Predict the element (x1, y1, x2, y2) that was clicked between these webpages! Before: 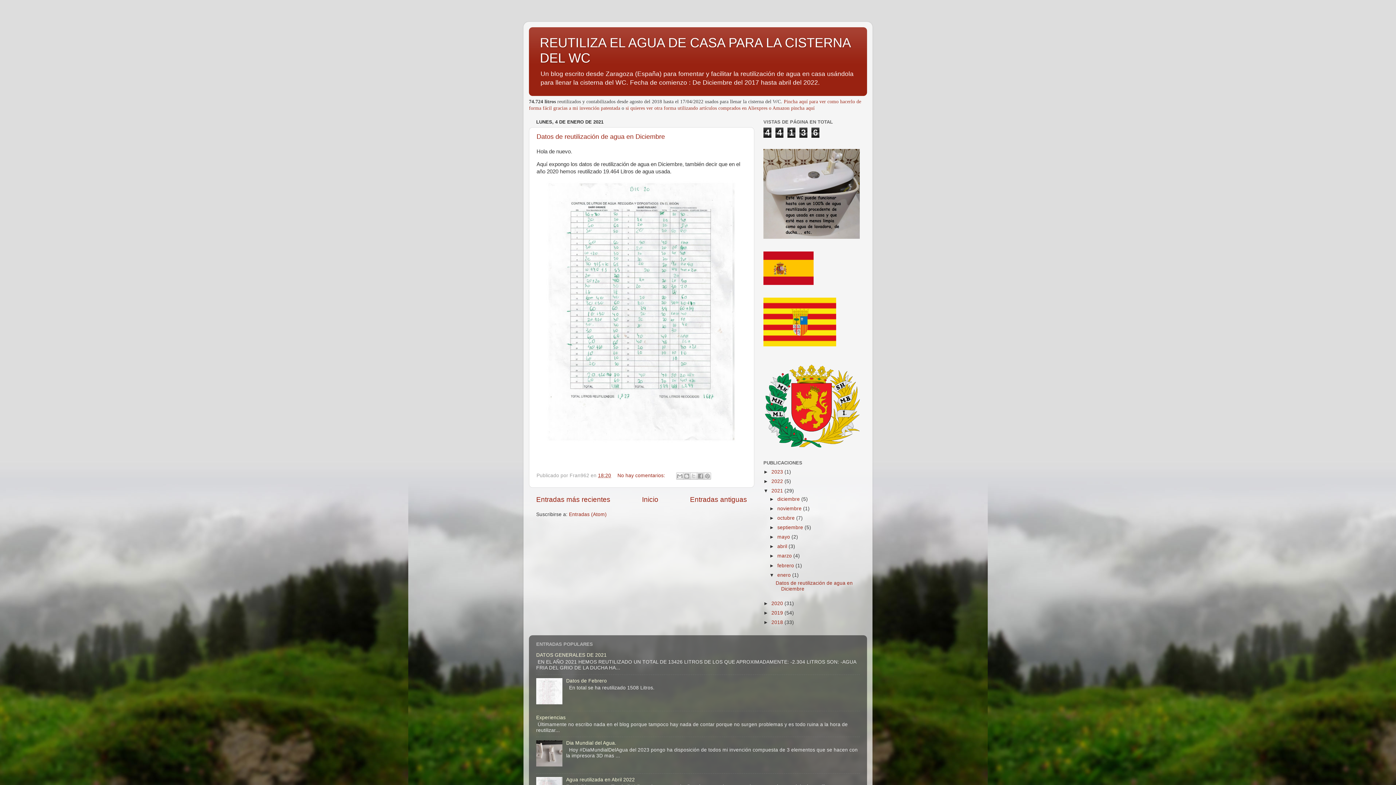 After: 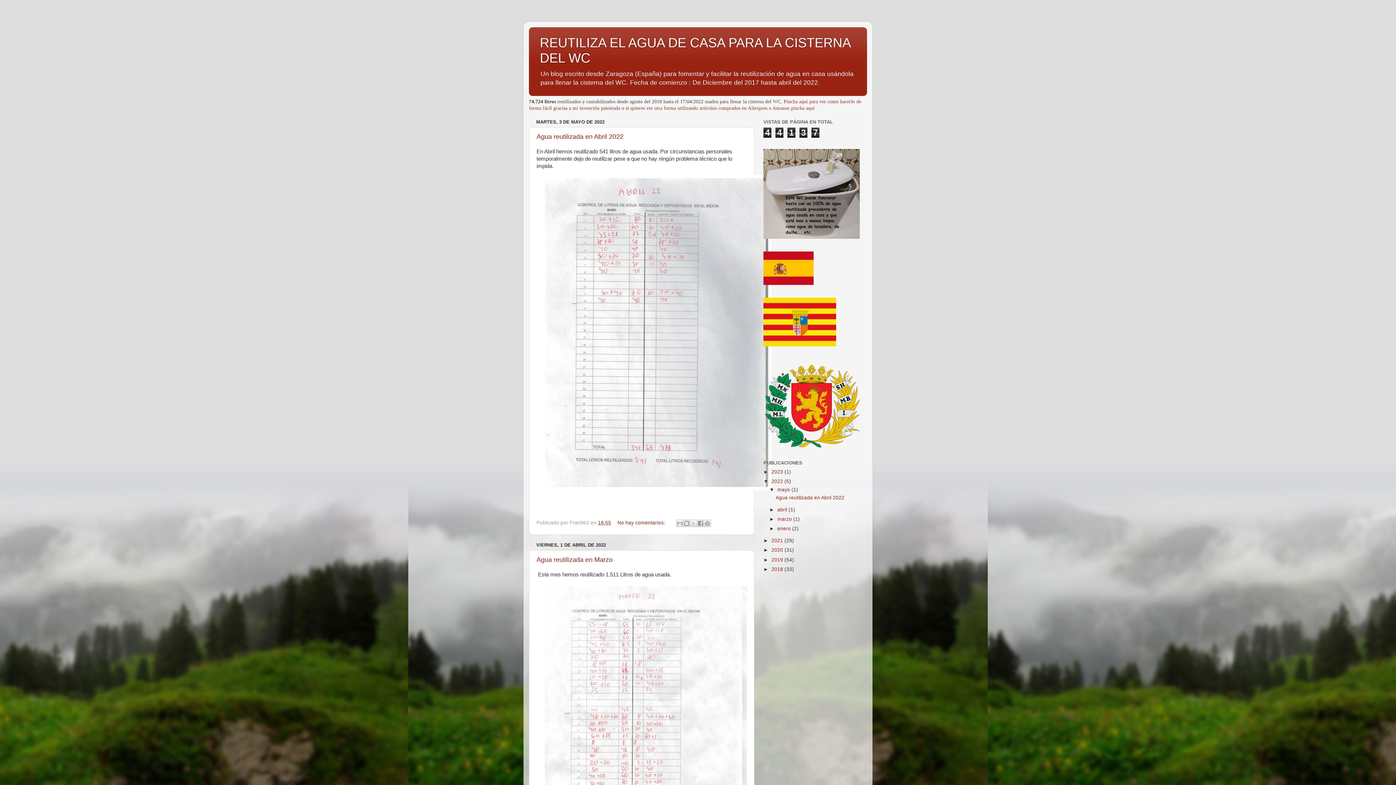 Action: bbox: (771, 478, 784, 484) label: 2022 